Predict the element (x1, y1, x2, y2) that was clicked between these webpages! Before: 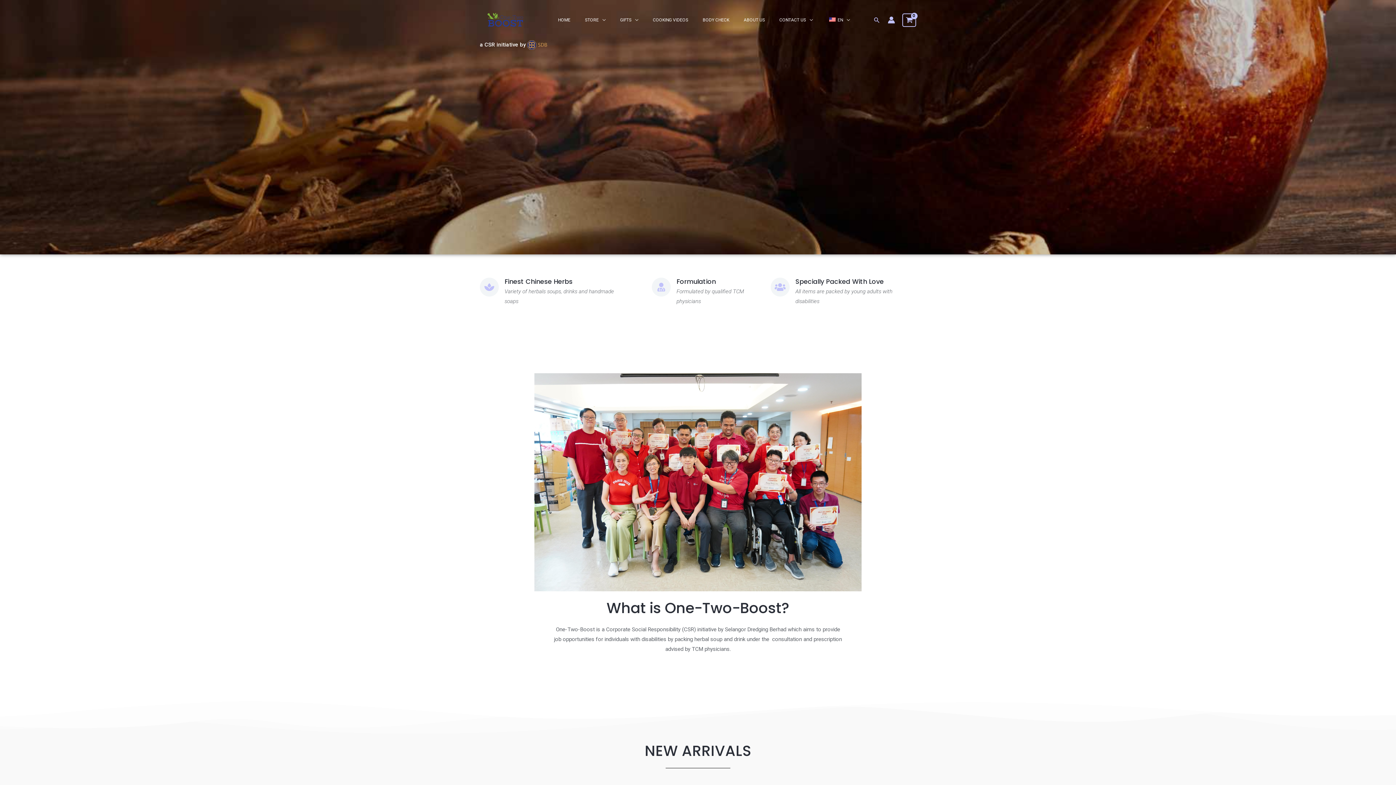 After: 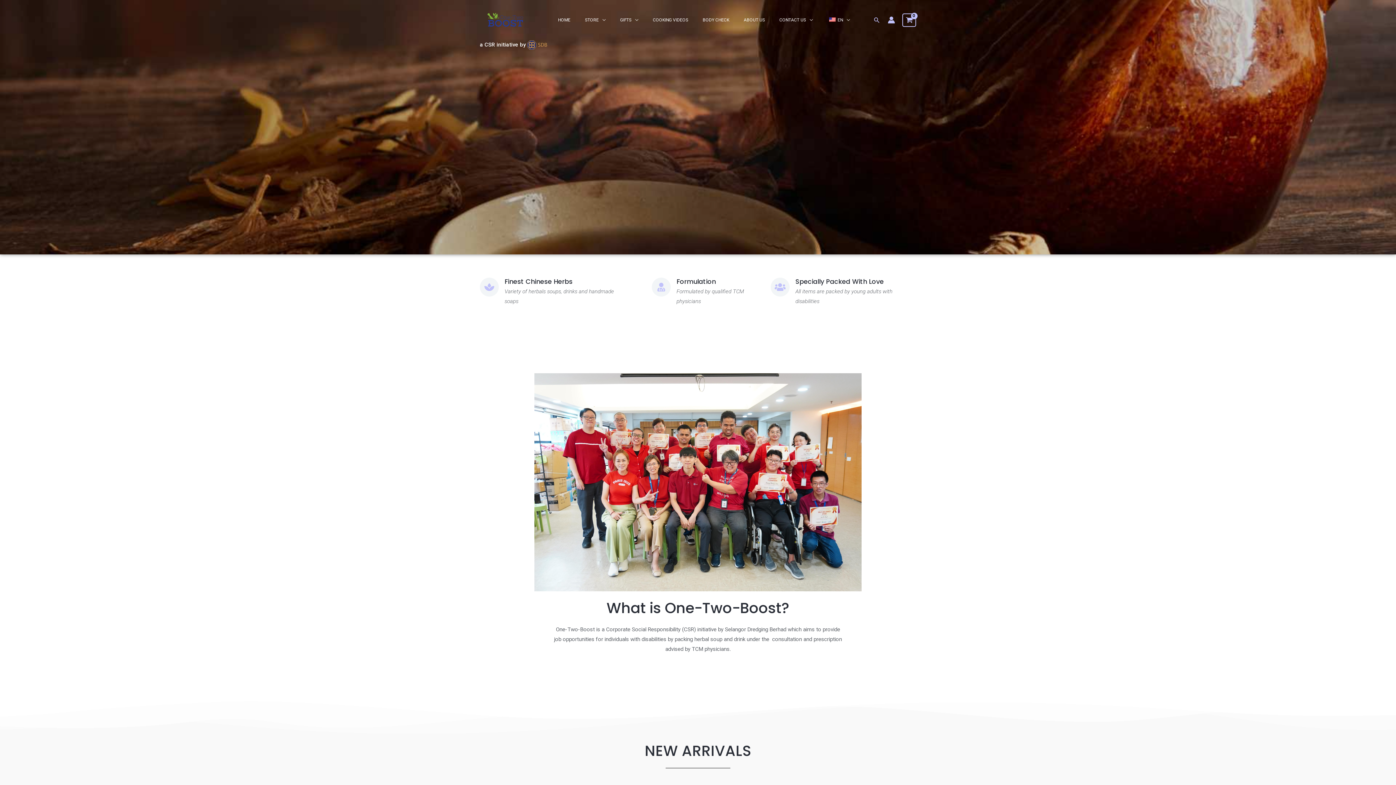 Action: bbox: (480, 16, 530, 22)